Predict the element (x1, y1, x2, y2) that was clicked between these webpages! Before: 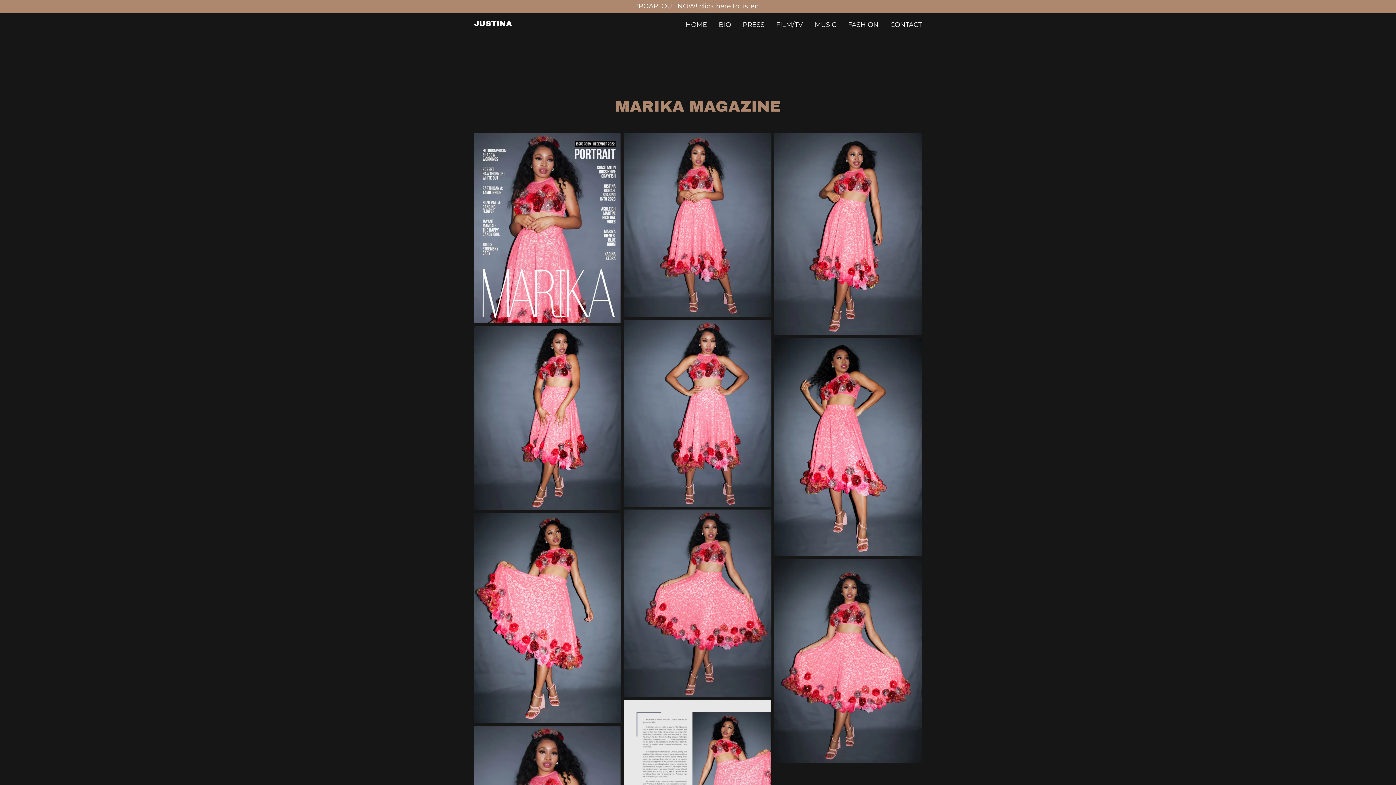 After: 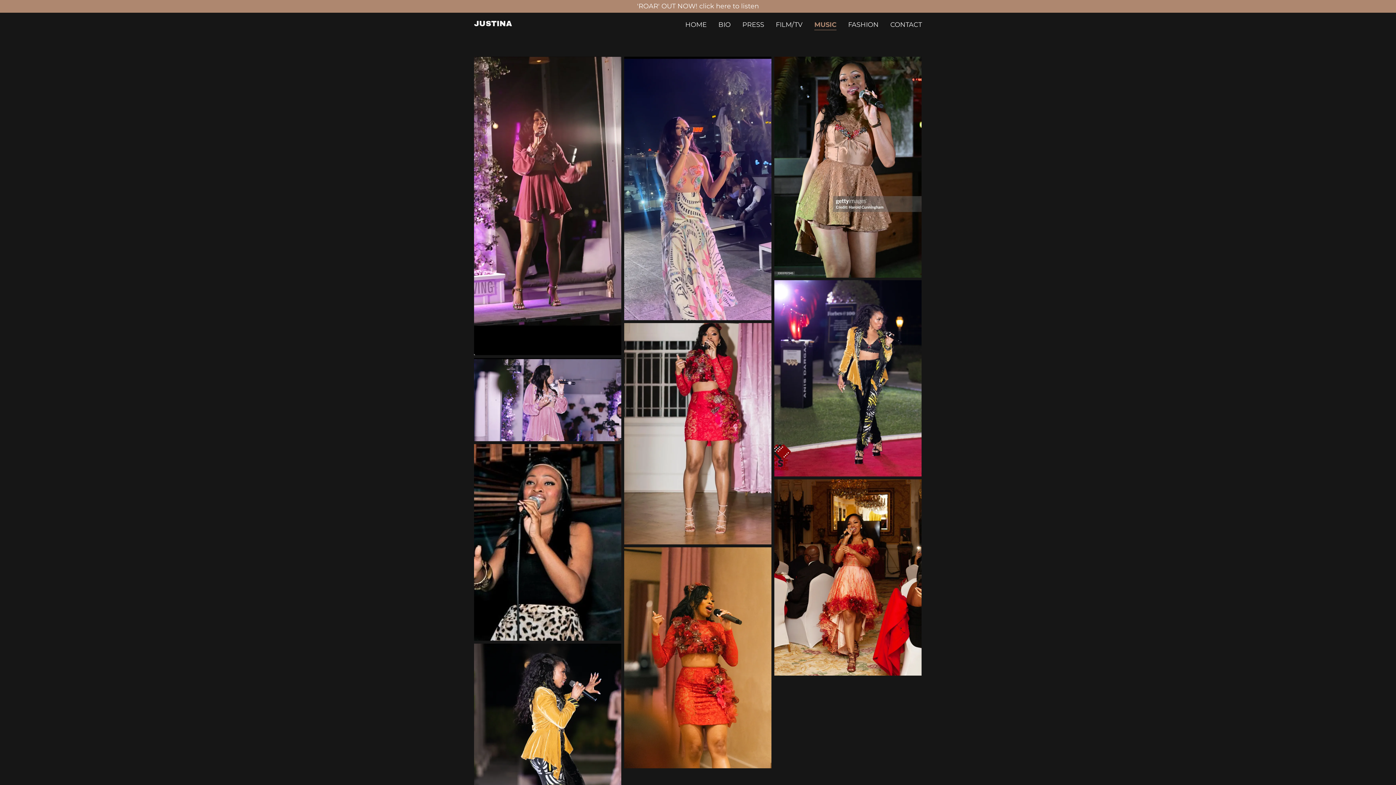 Action: label: MUSIC bbox: (812, 18, 838, 31)